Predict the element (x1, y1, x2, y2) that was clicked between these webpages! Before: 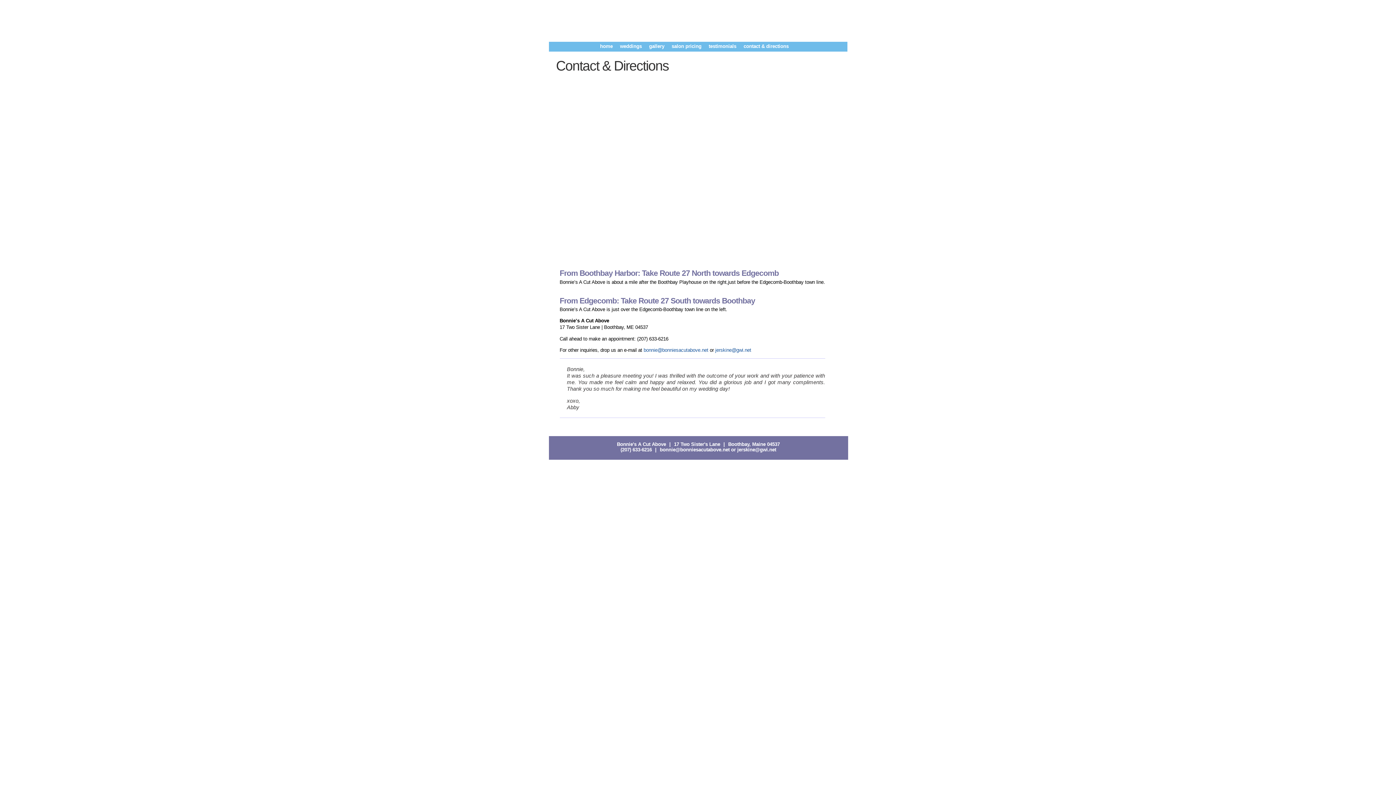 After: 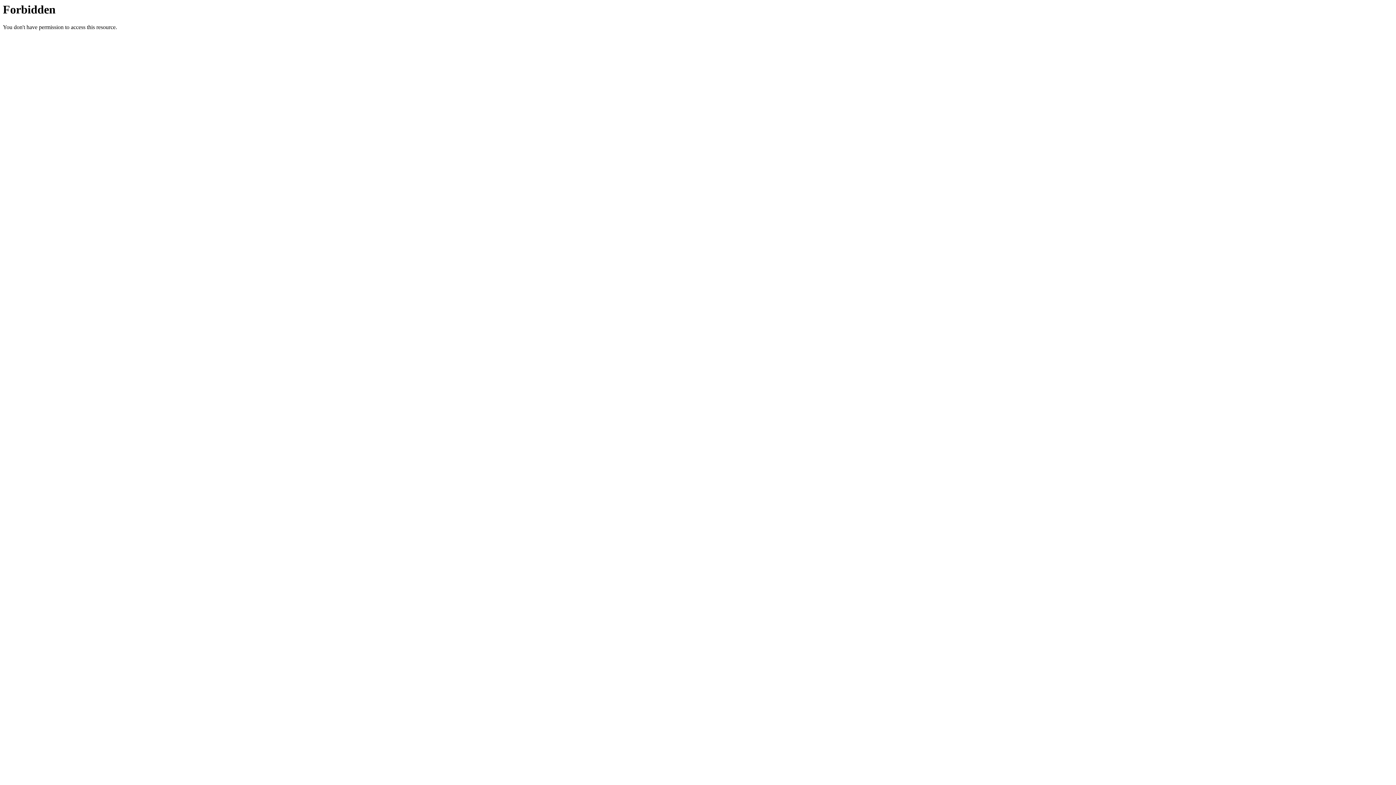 Action: label: Royal River Graphics bbox: (698, 464, 738, 468)